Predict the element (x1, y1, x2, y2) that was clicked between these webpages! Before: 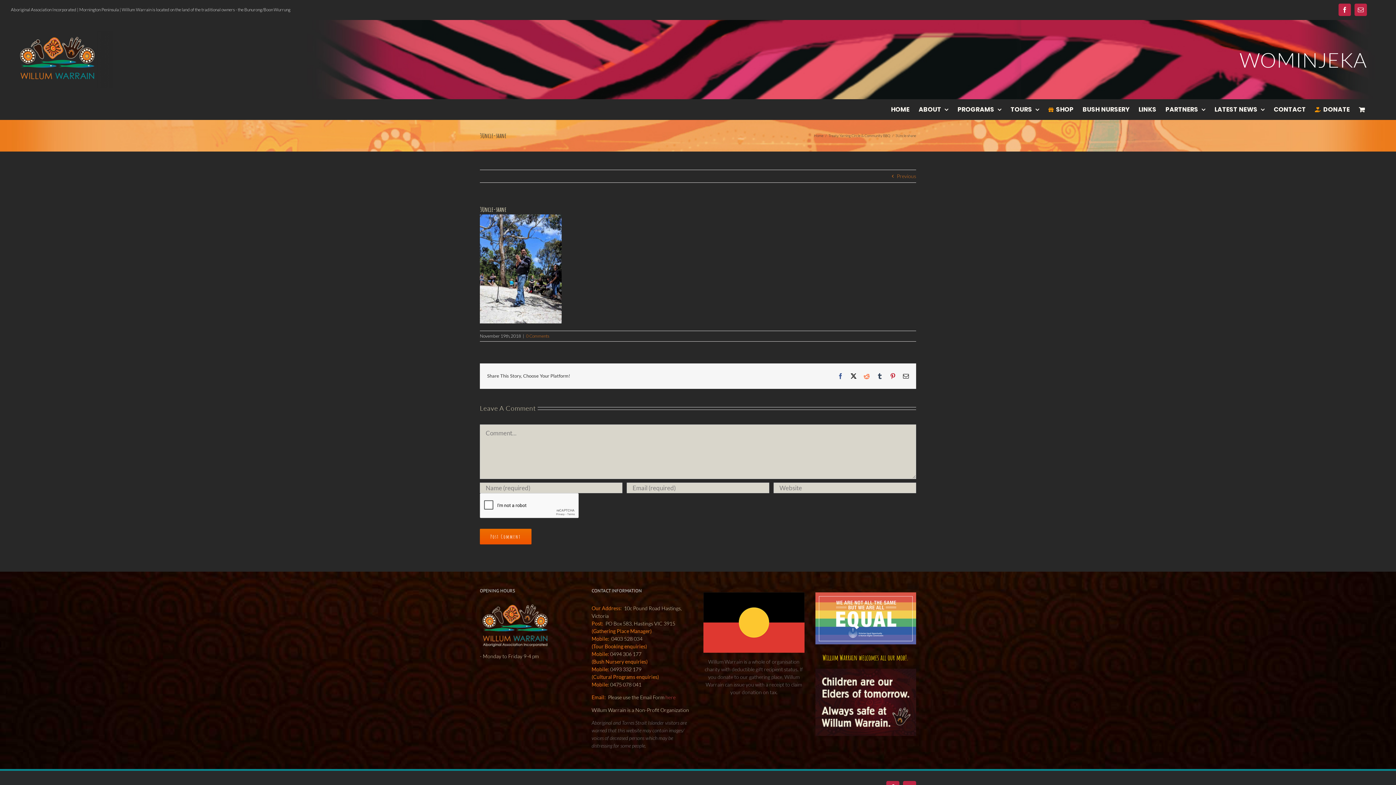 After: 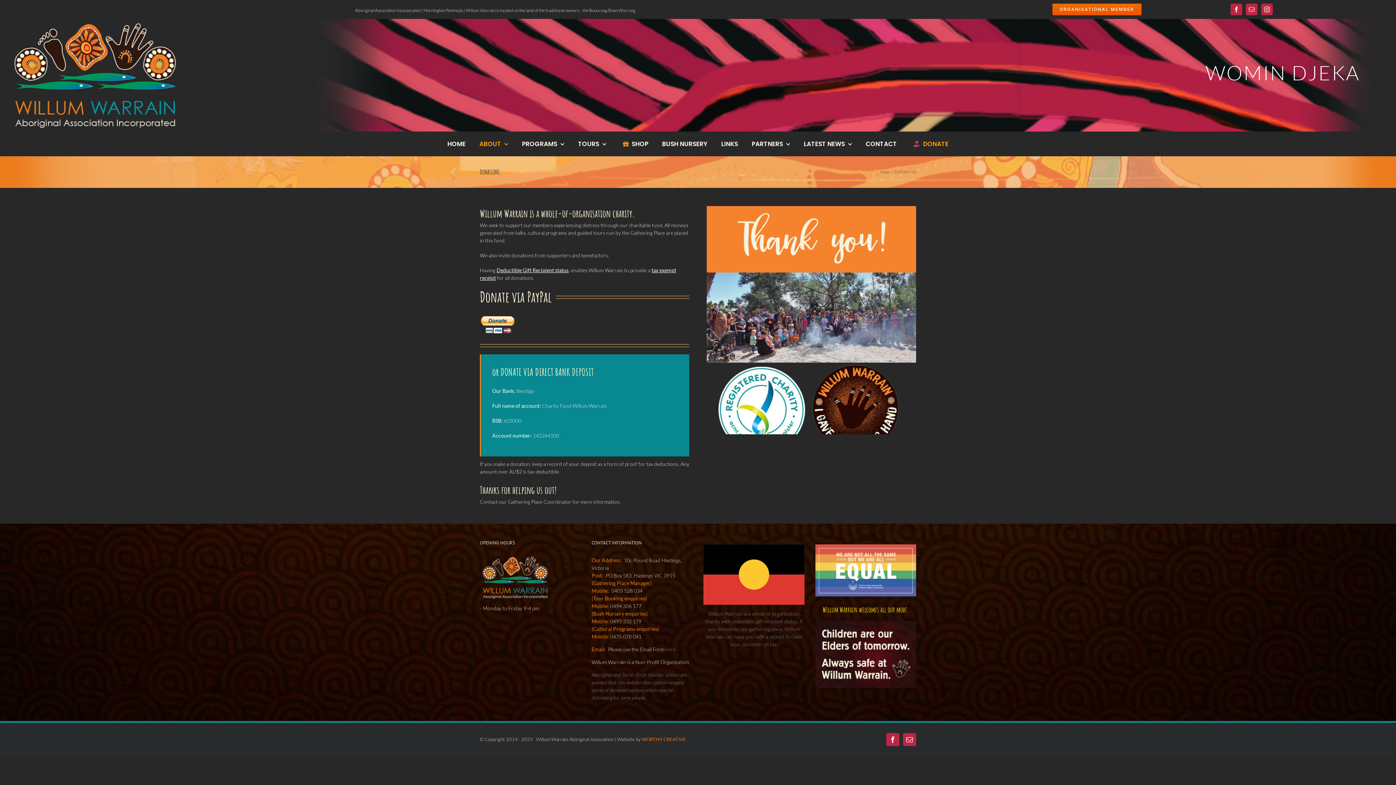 Action: bbox: (1315, 99, 1350, 119) label: DONATE